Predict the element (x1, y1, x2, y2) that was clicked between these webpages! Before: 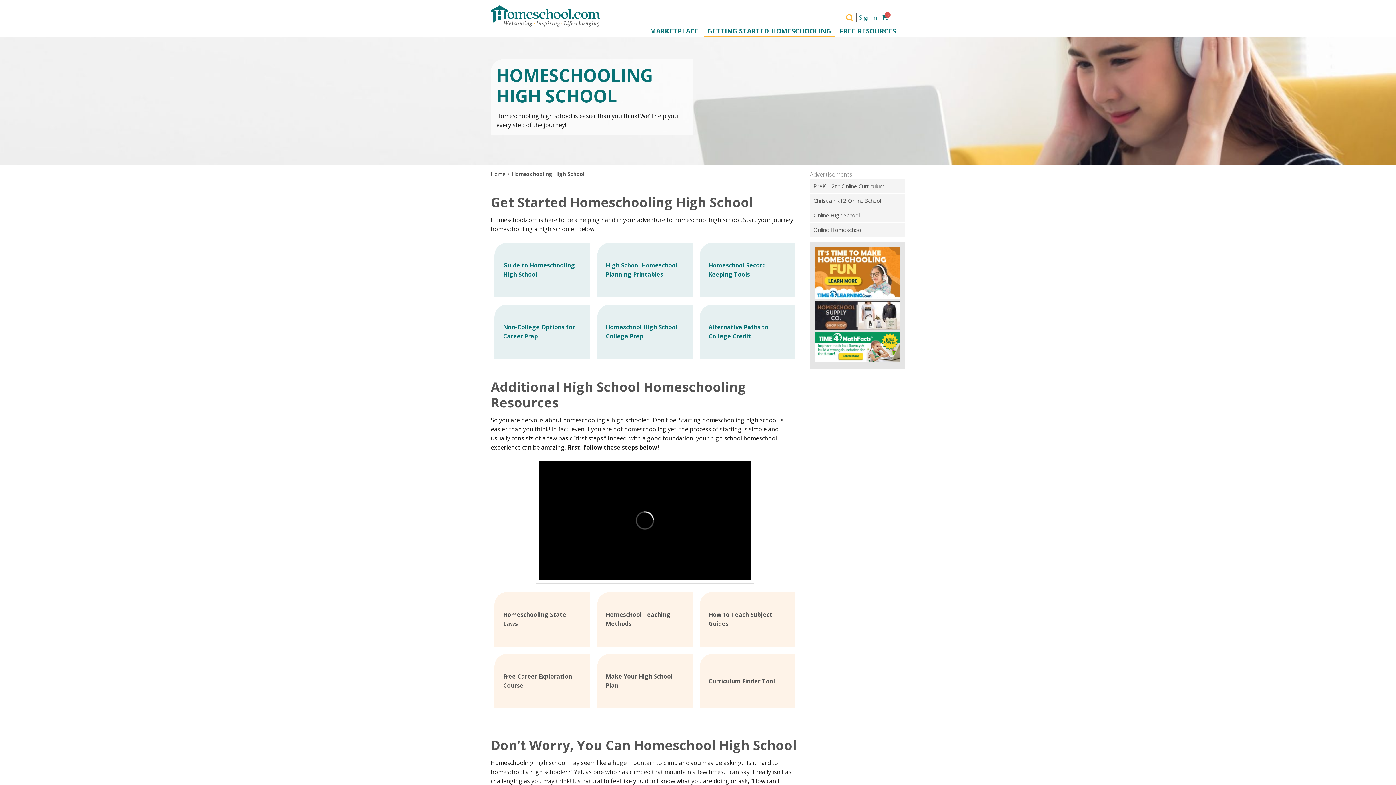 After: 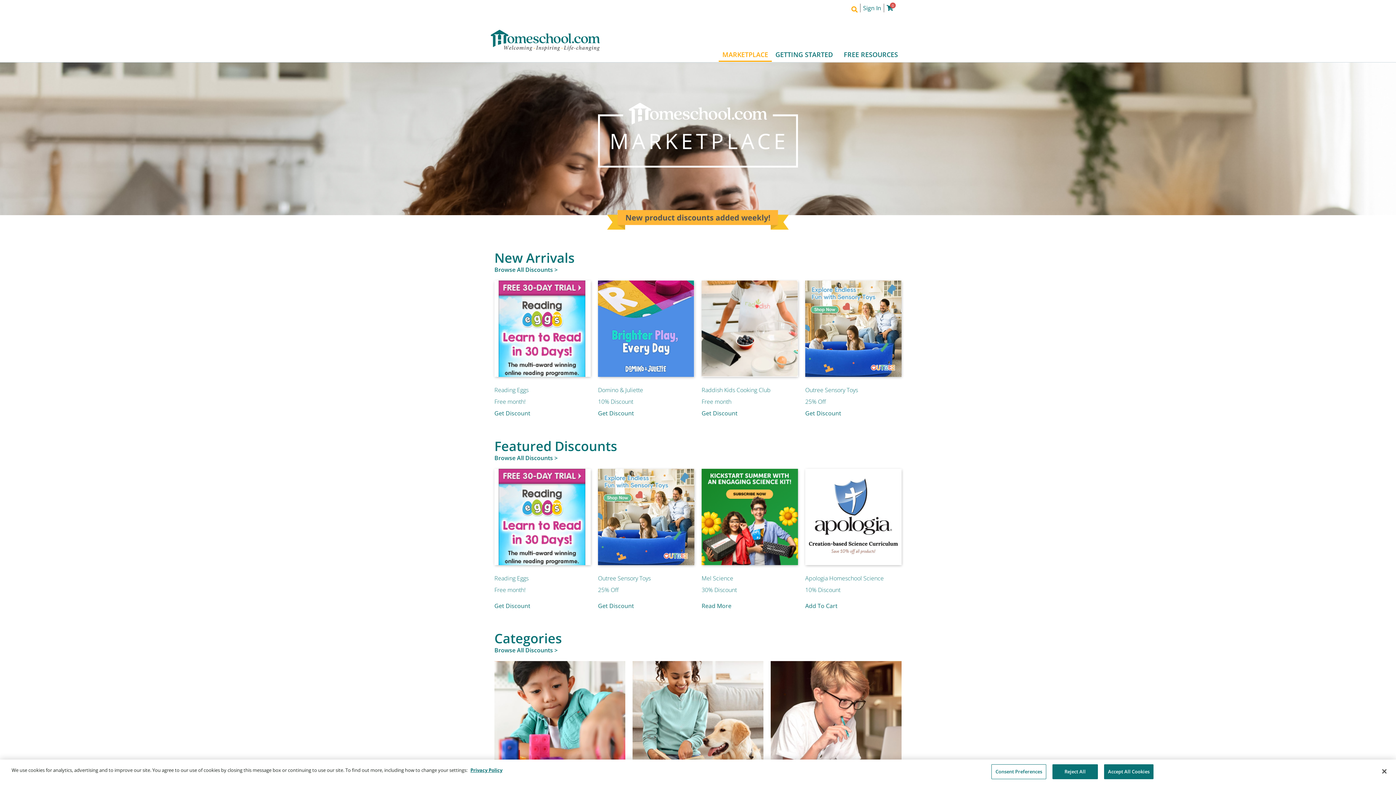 Action: label: MARKETPLACE bbox: (648, 25, 700, 36)